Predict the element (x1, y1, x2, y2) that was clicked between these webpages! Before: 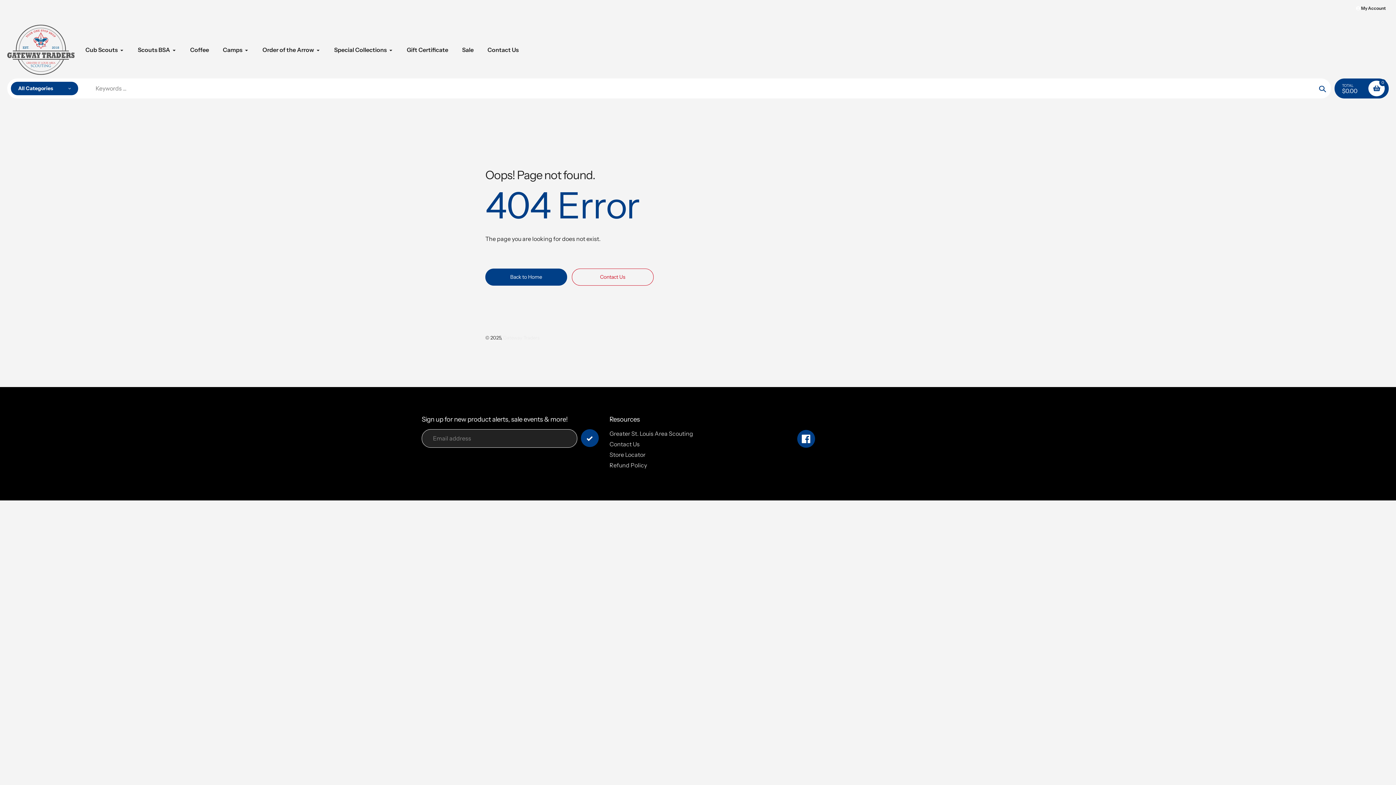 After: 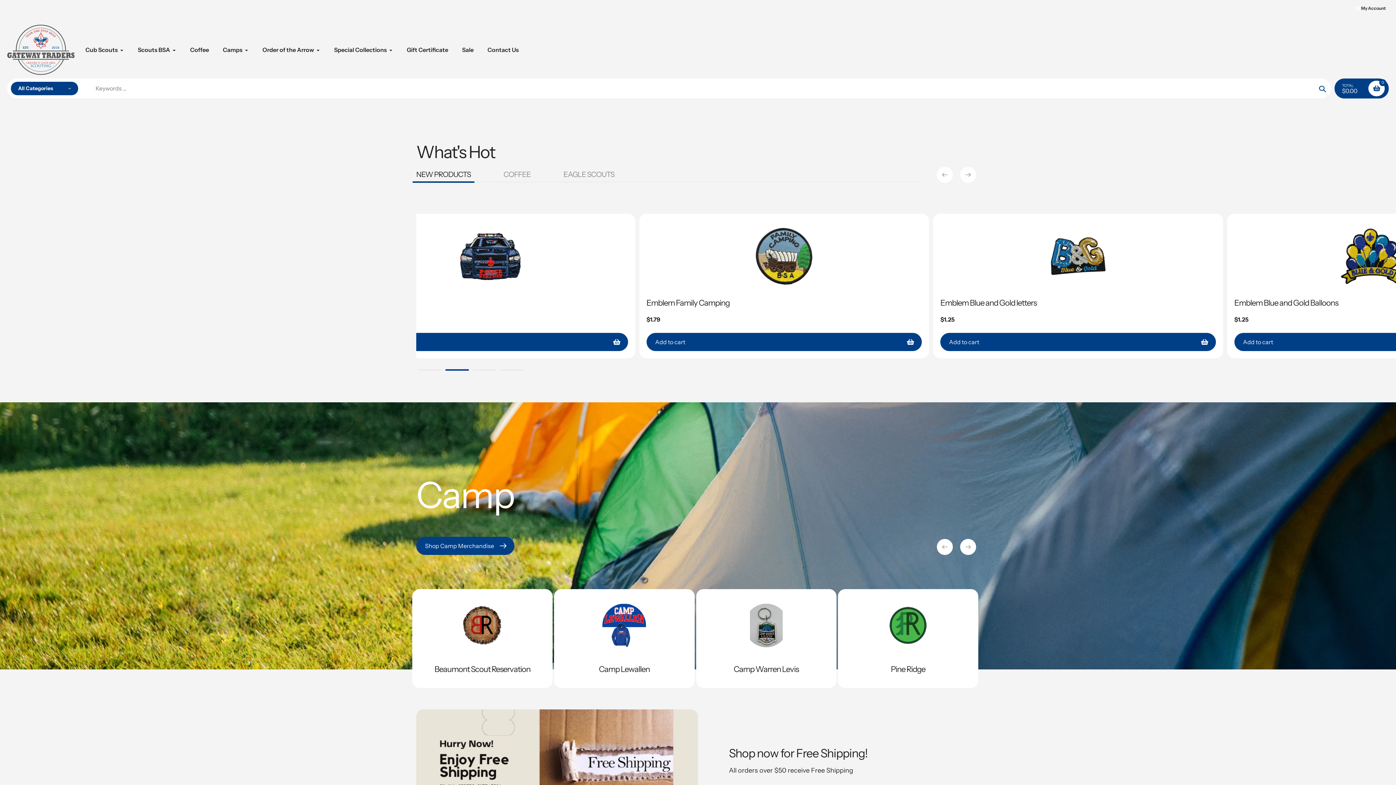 Action: bbox: (572, 268, 653, 285) label: Contact Us